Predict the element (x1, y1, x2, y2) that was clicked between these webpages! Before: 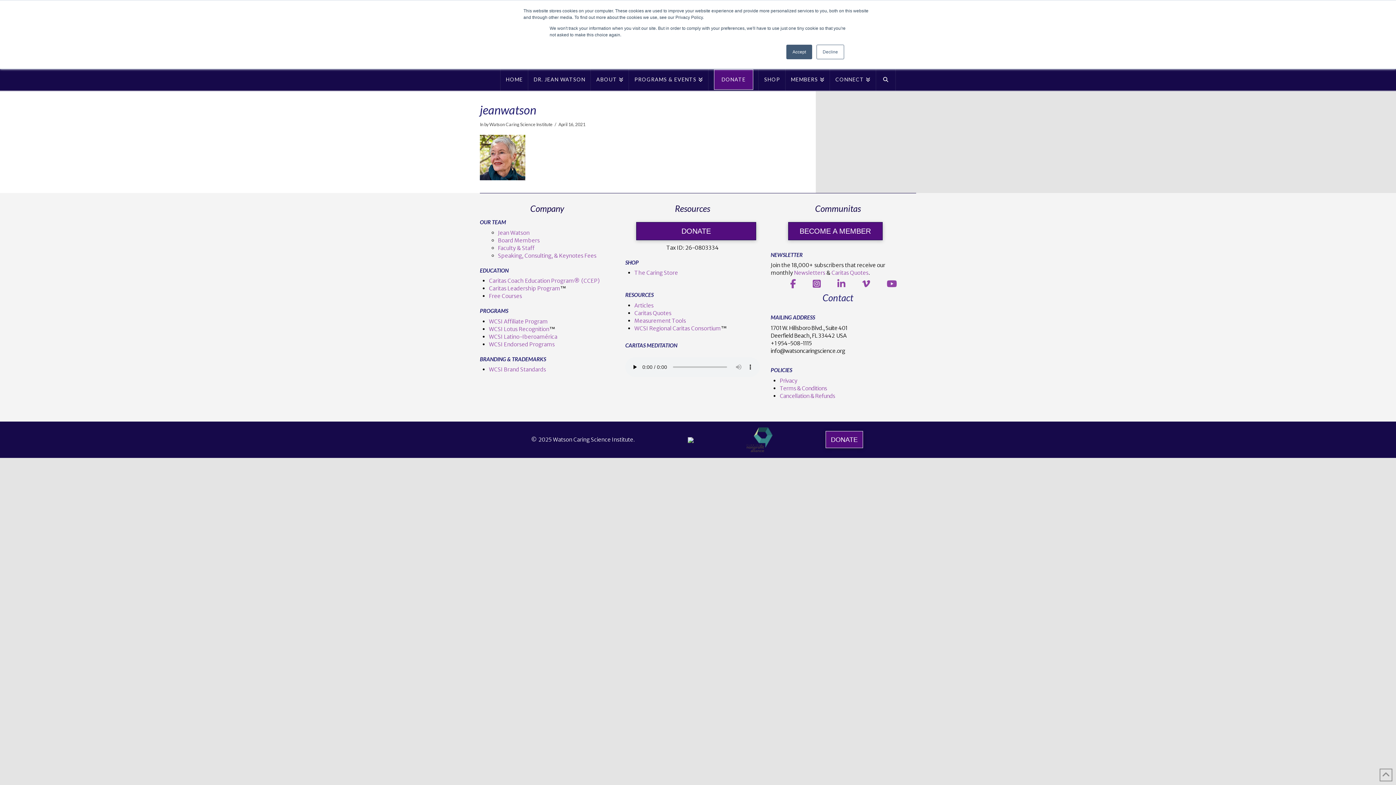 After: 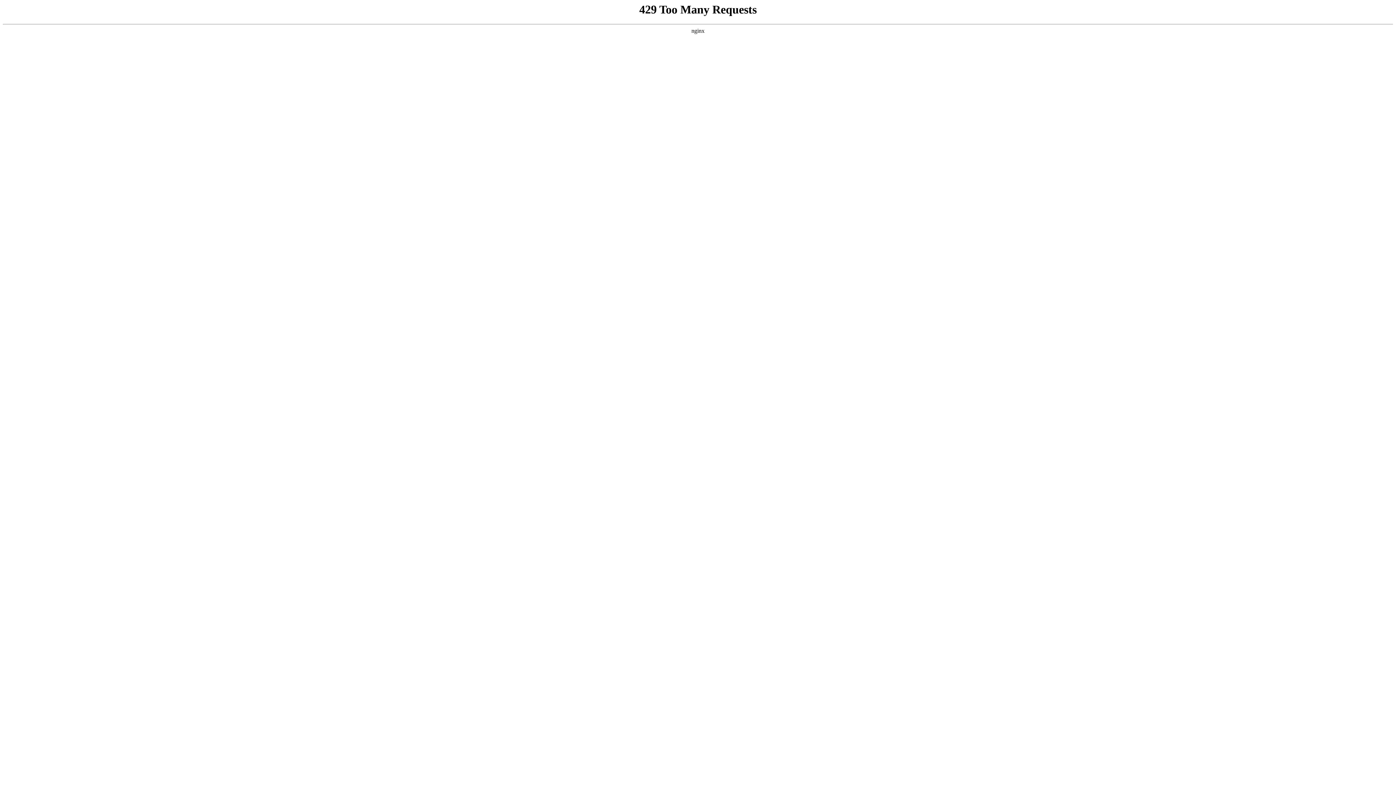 Action: label: Terms & Conditions bbox: (779, 384, 827, 391)